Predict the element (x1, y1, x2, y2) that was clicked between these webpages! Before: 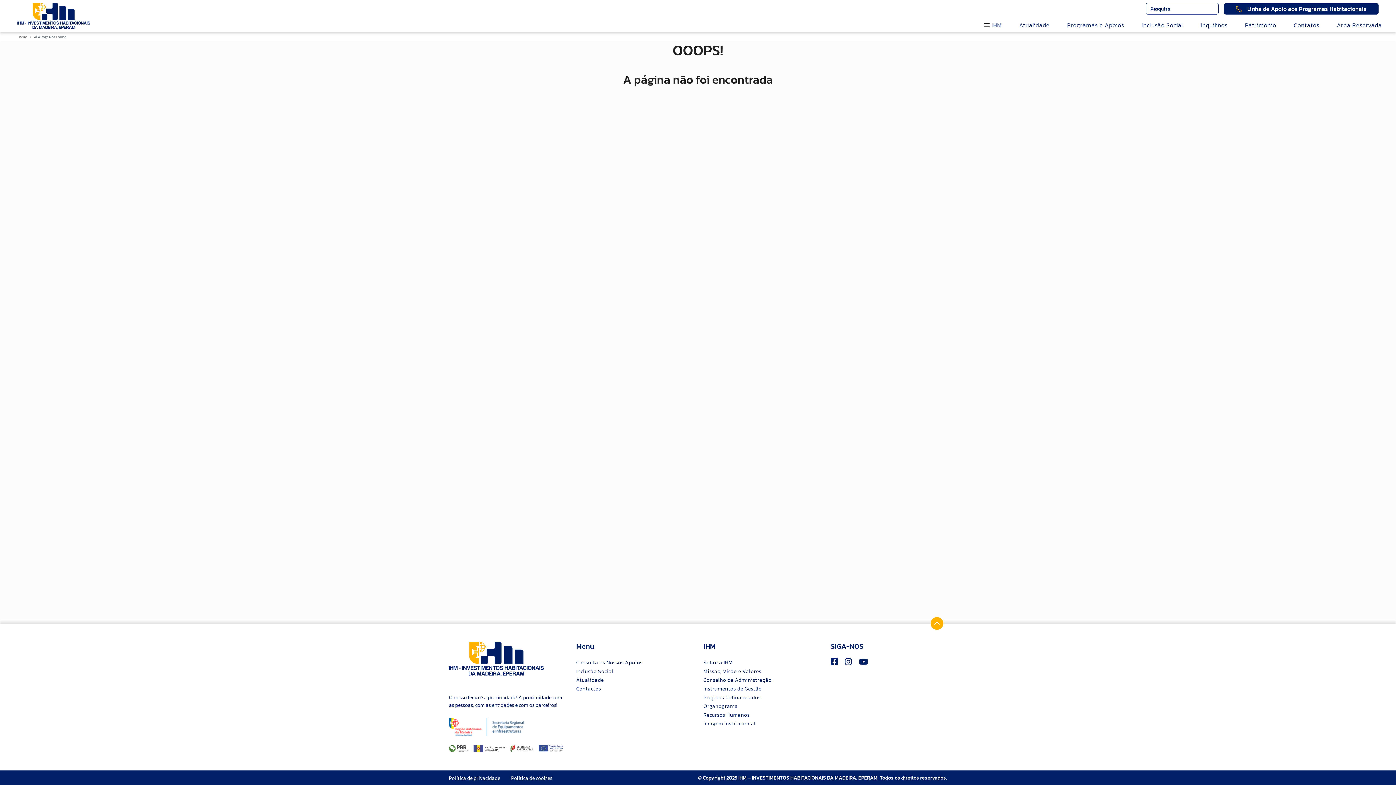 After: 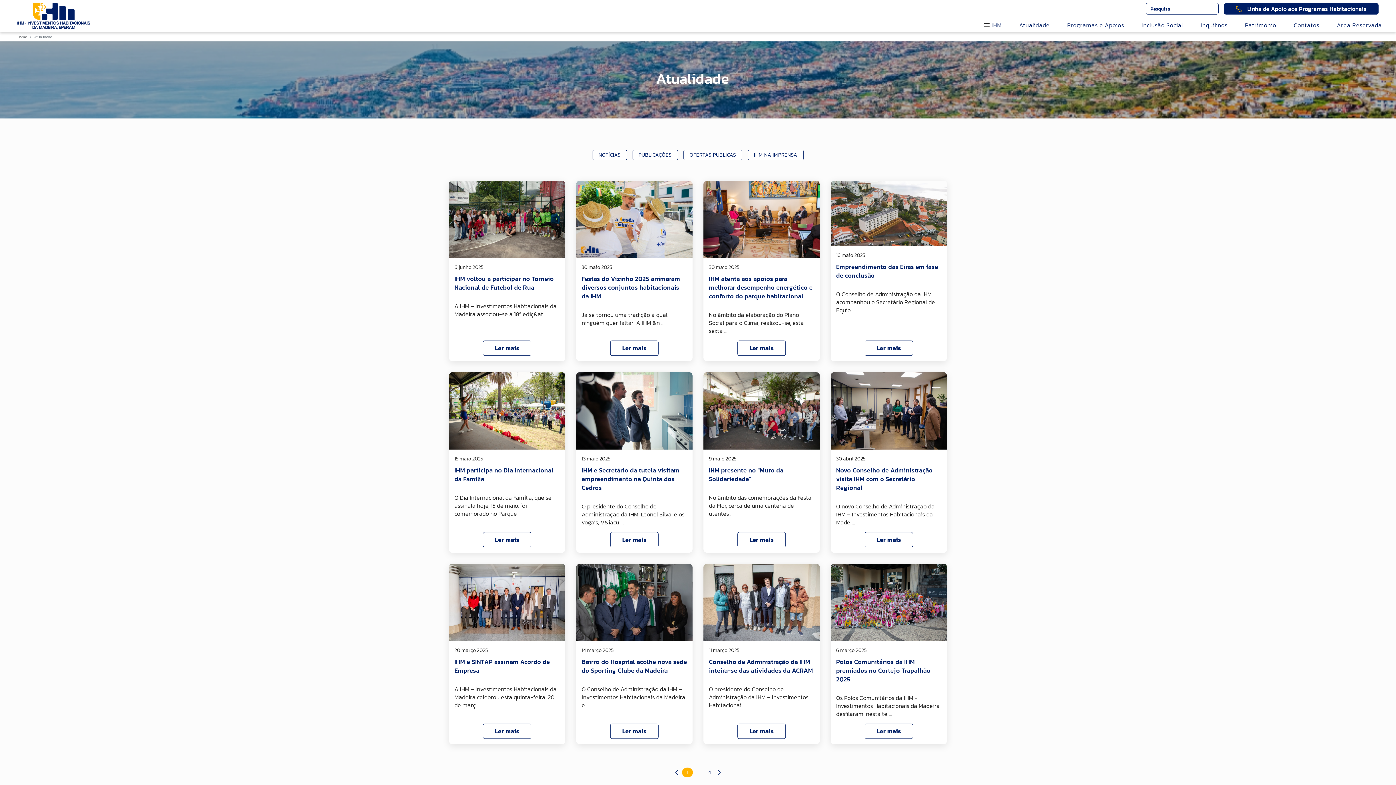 Action: label: Atualidade bbox: (576, 676, 604, 684)